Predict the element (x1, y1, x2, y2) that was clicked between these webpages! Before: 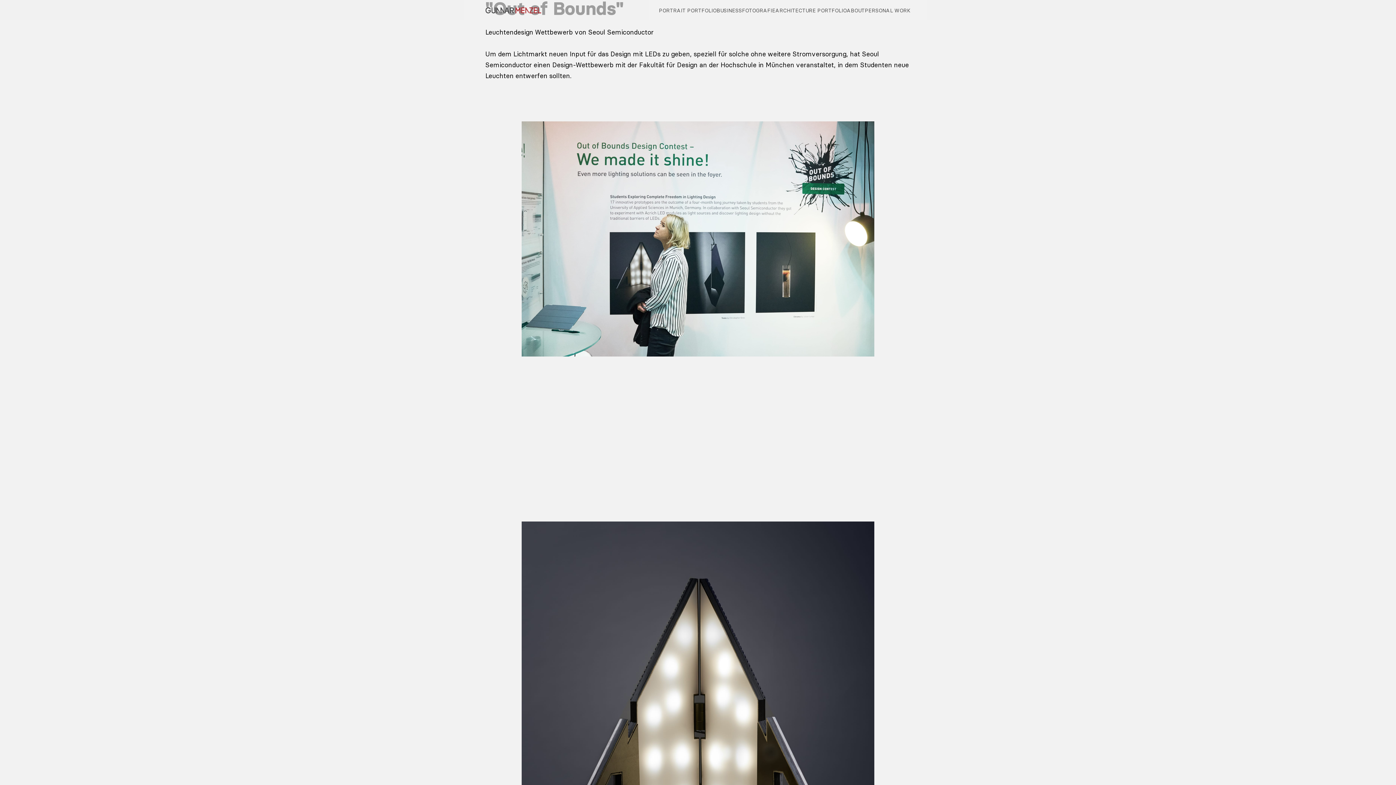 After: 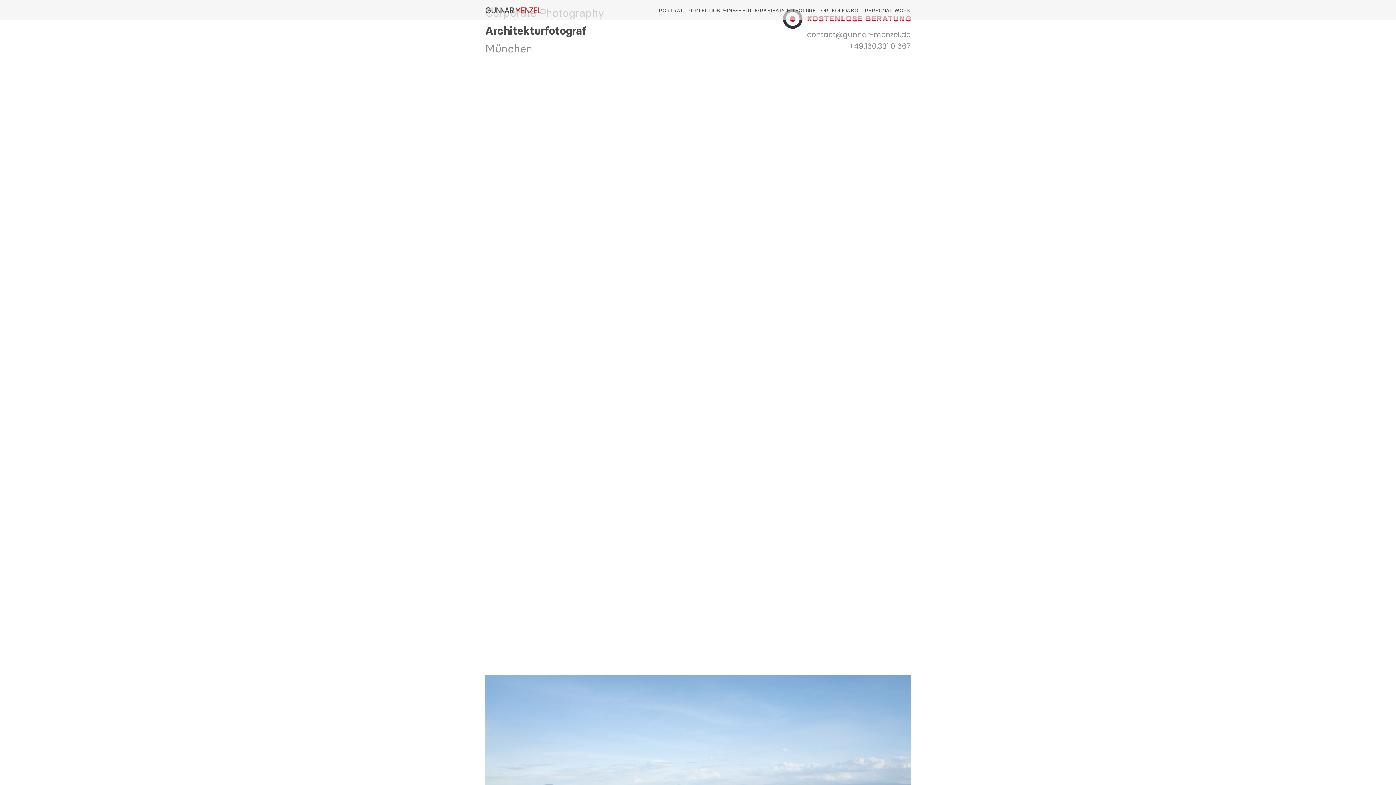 Action: bbox: (775, 5, 846, 14) label: ARCHITECTURE PORTFOLIO